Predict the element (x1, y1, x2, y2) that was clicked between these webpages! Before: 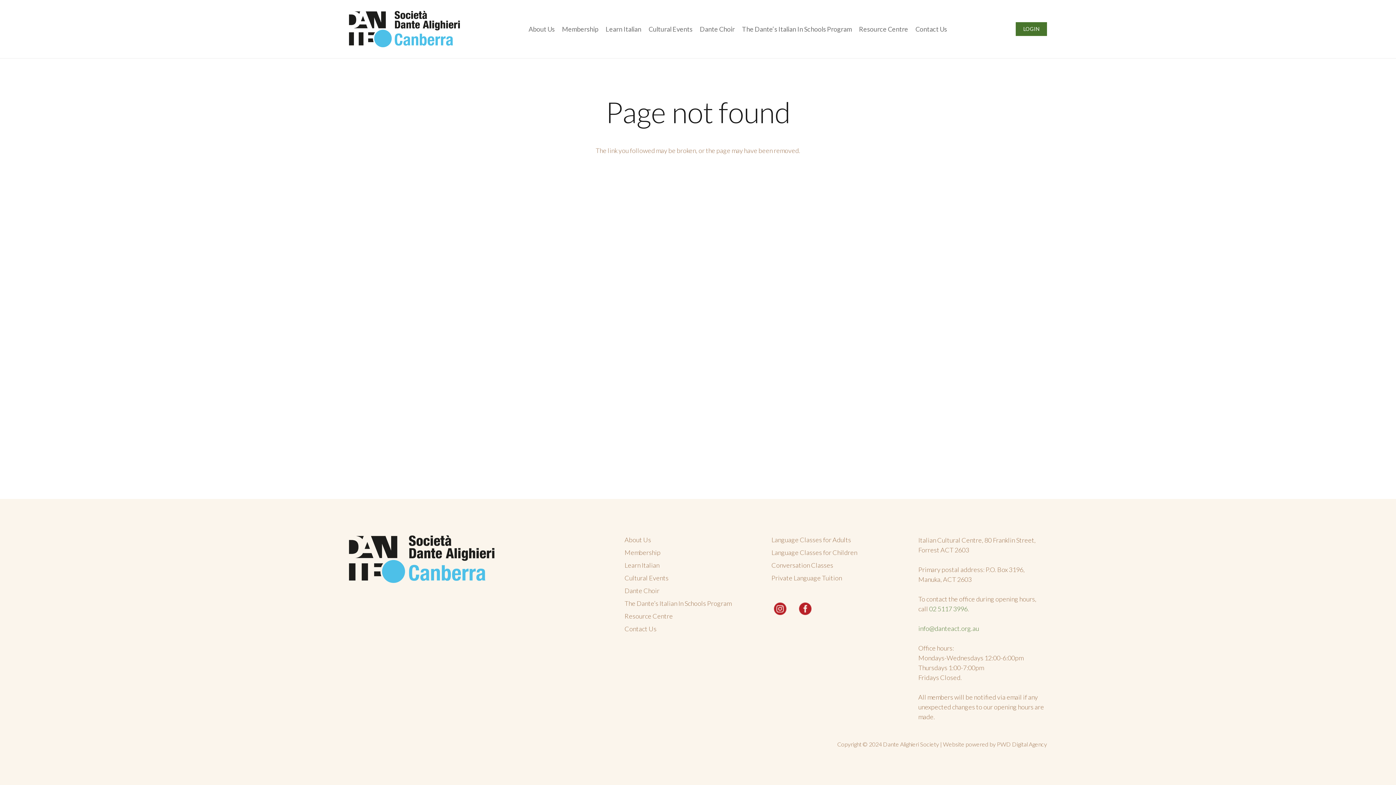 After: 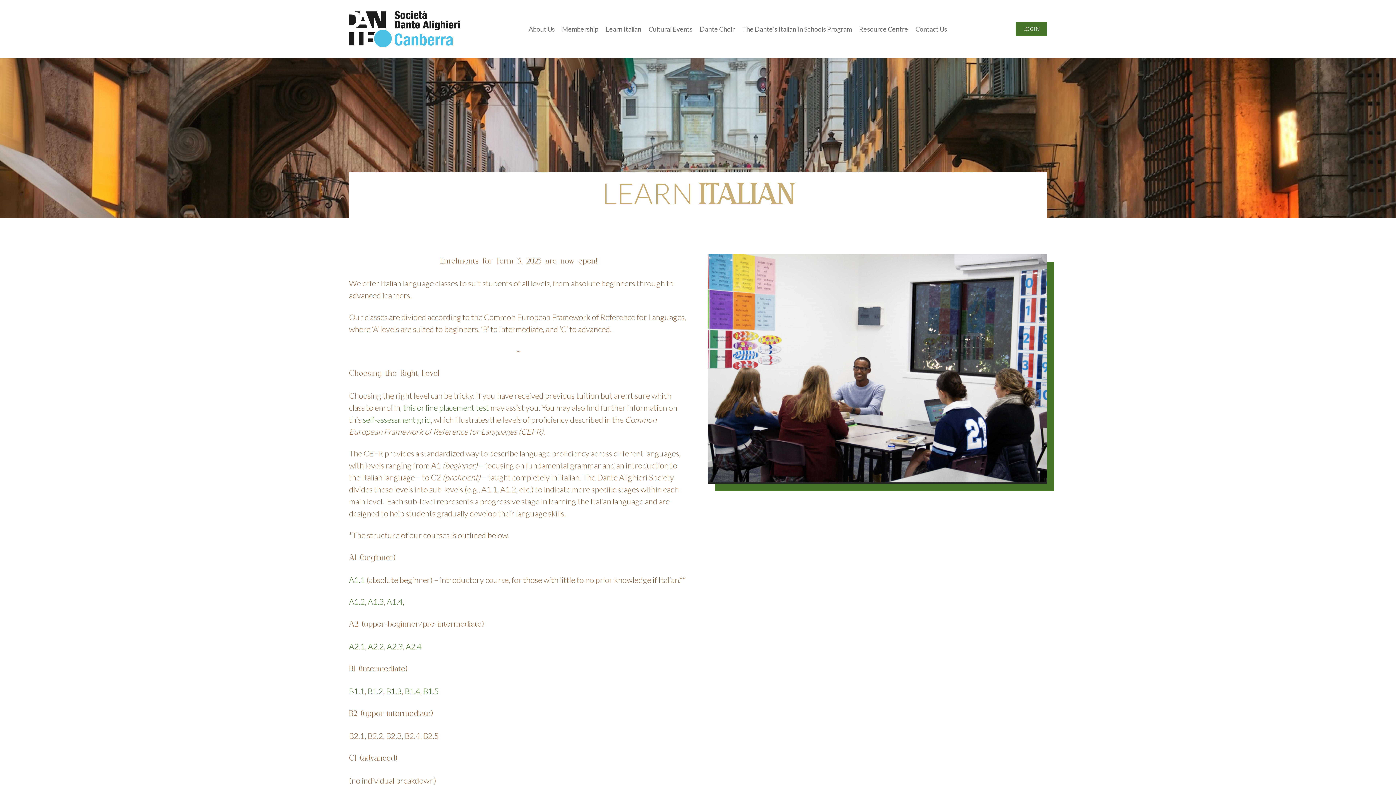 Action: bbox: (771, 536, 851, 544) label: Language Classes for Adults